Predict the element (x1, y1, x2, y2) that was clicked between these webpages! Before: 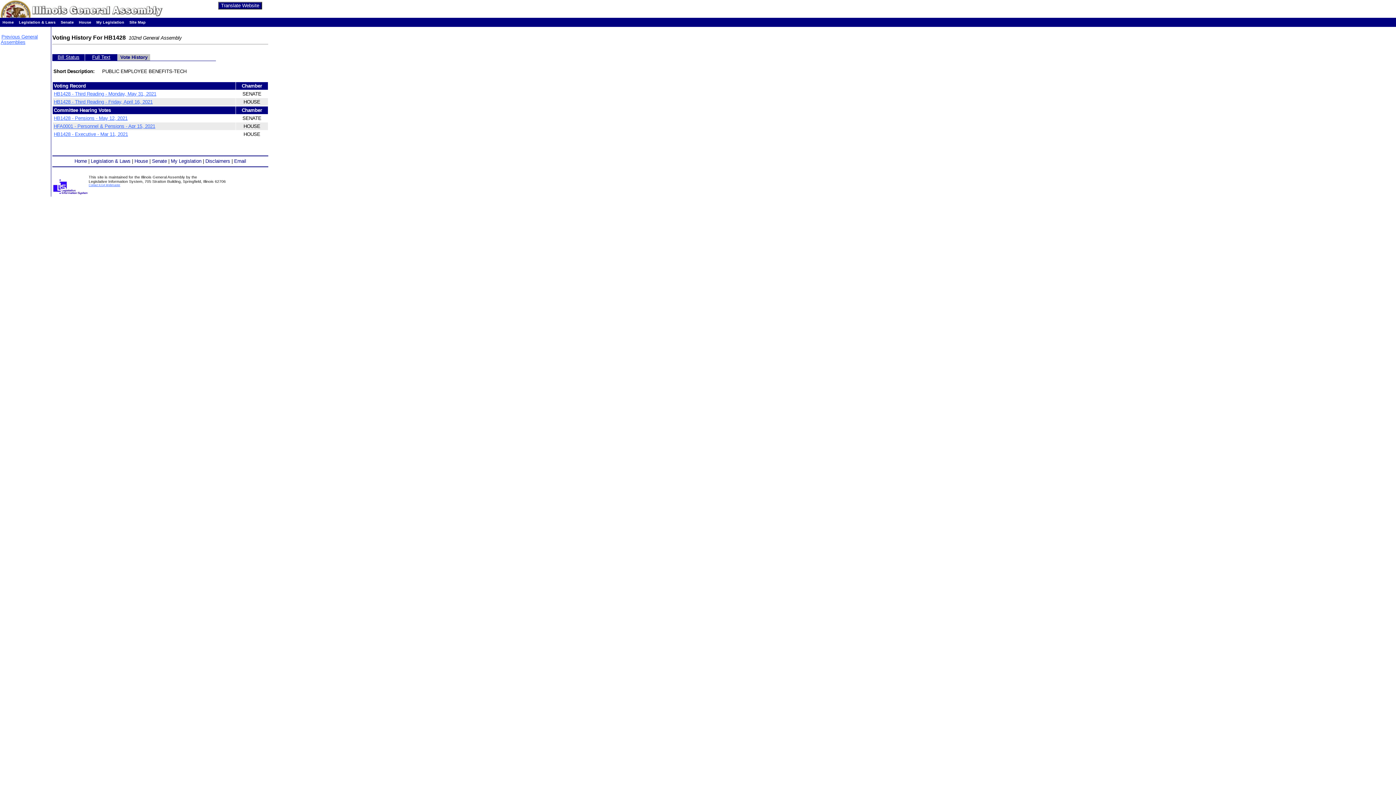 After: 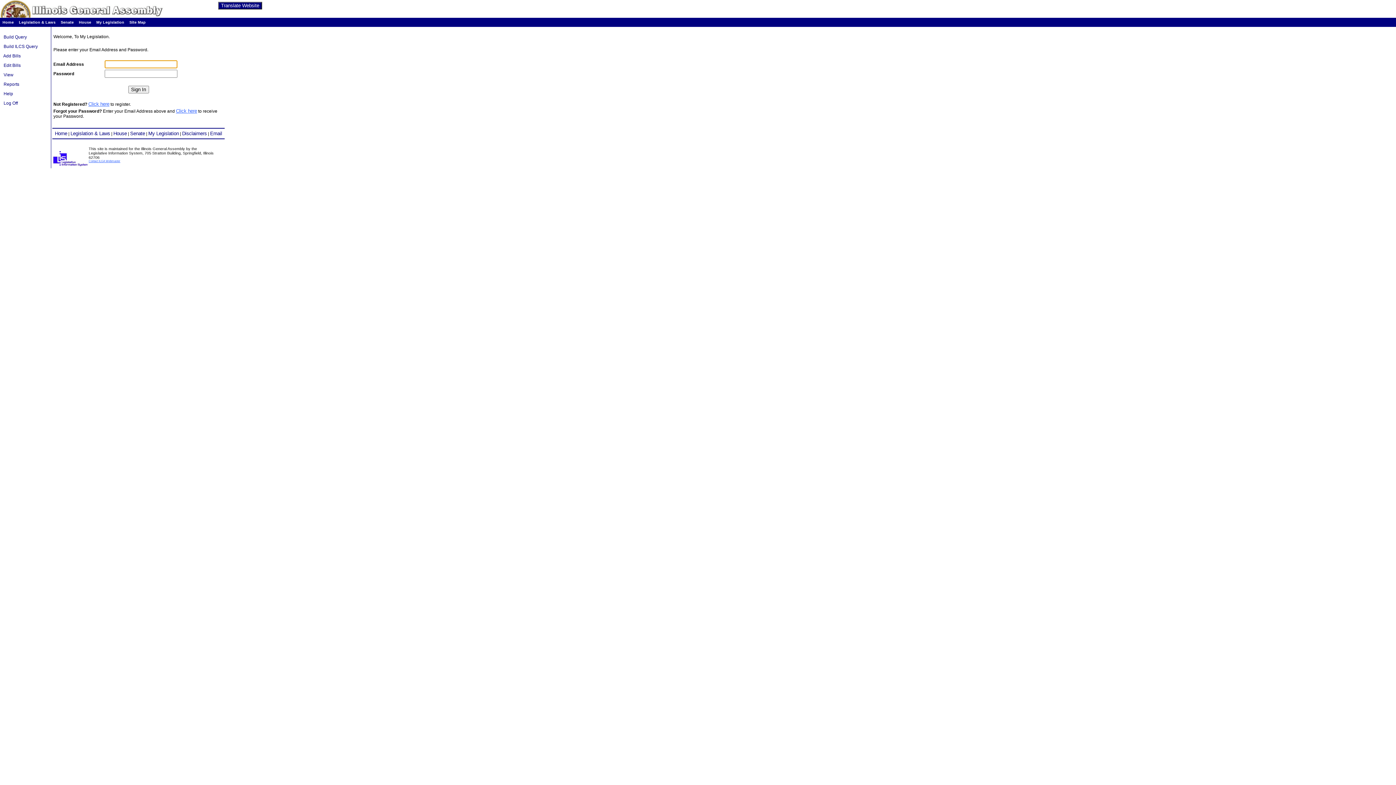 Action: bbox: (170, 158, 201, 164) label: My Legislation